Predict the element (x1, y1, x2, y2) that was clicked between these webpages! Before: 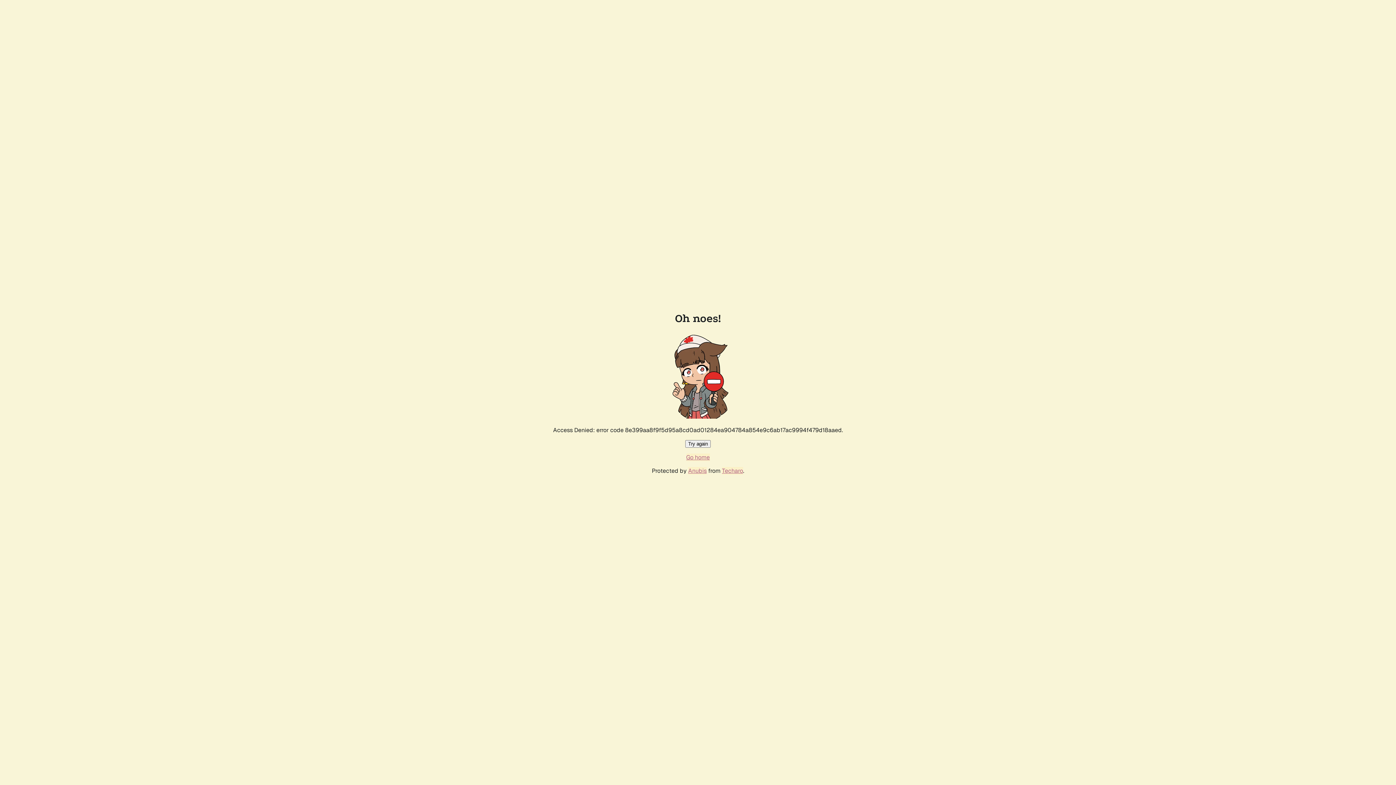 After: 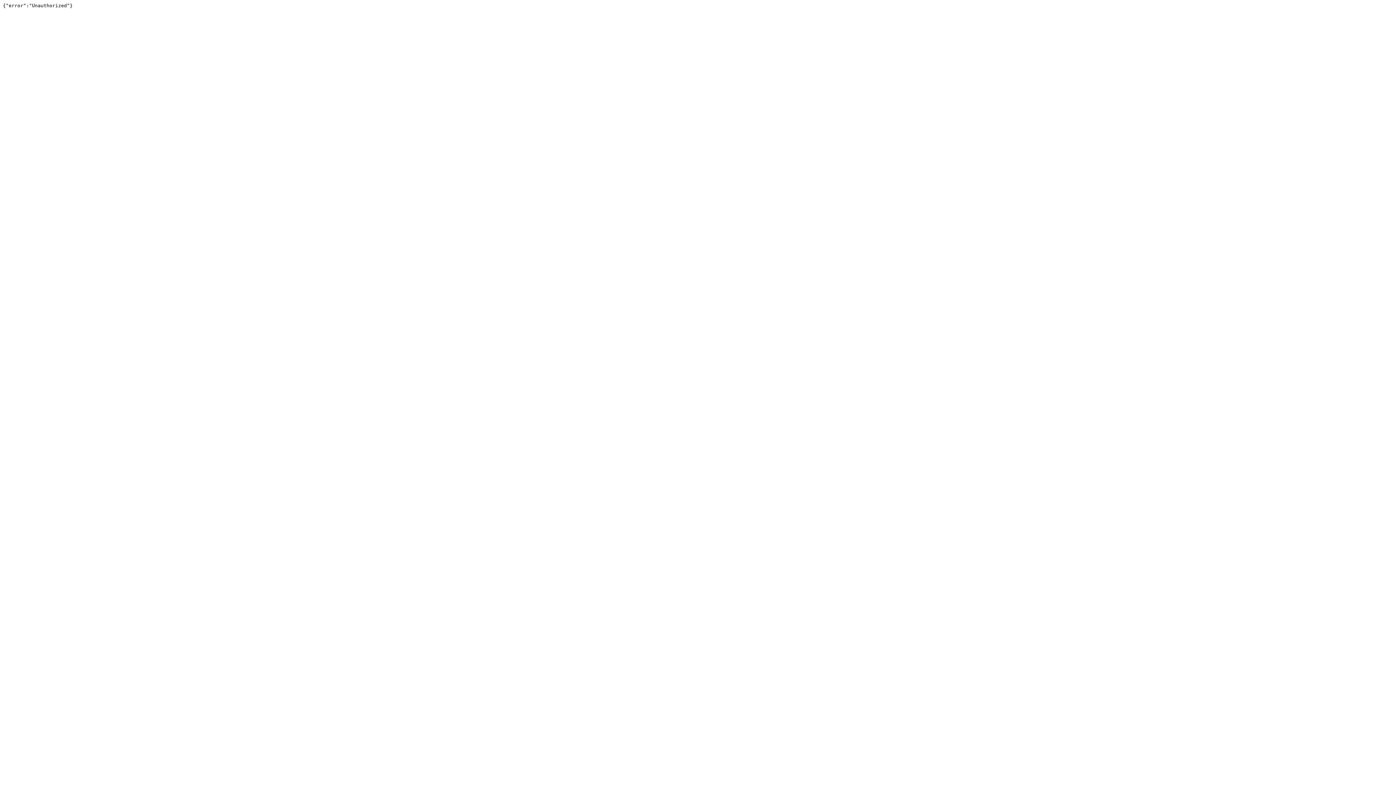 Action: bbox: (722, 467, 743, 474) label: Techaro